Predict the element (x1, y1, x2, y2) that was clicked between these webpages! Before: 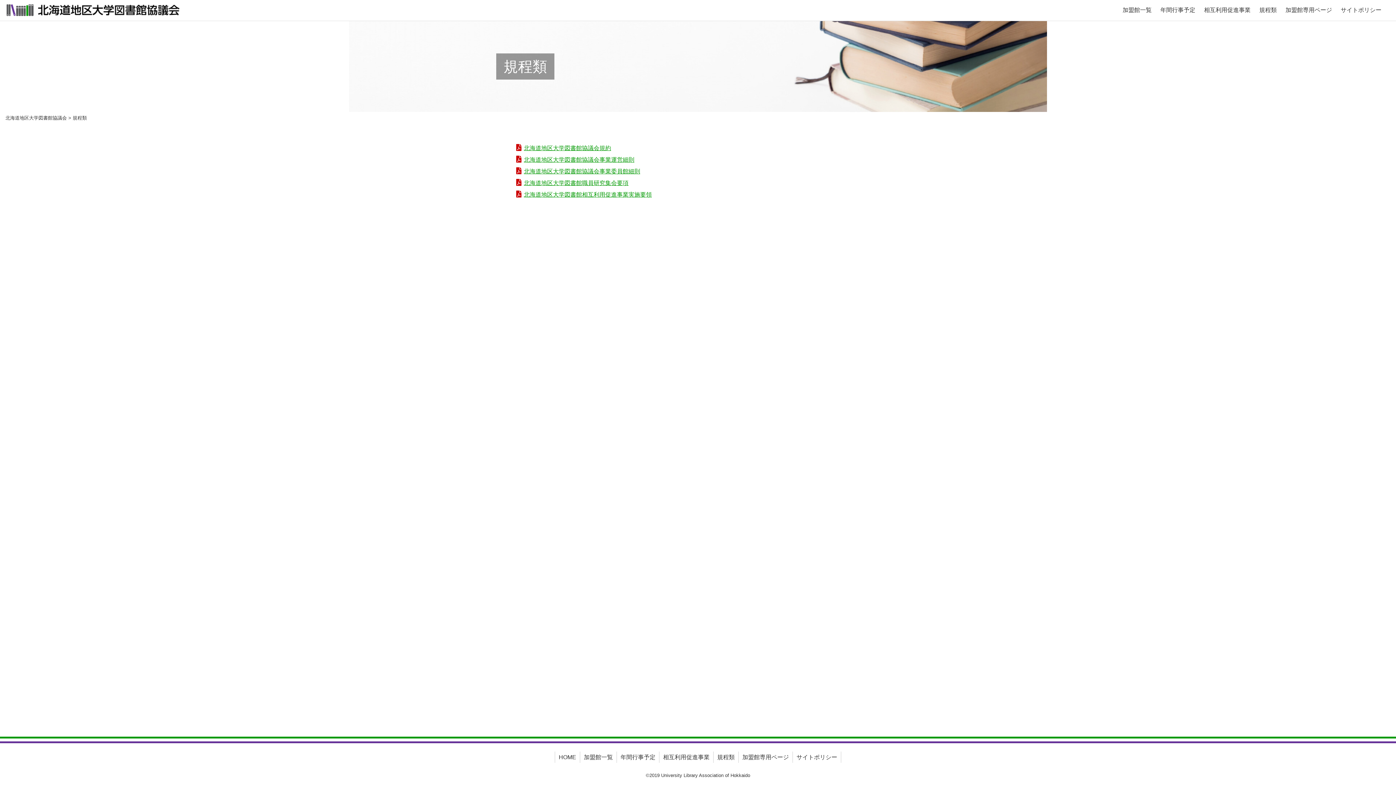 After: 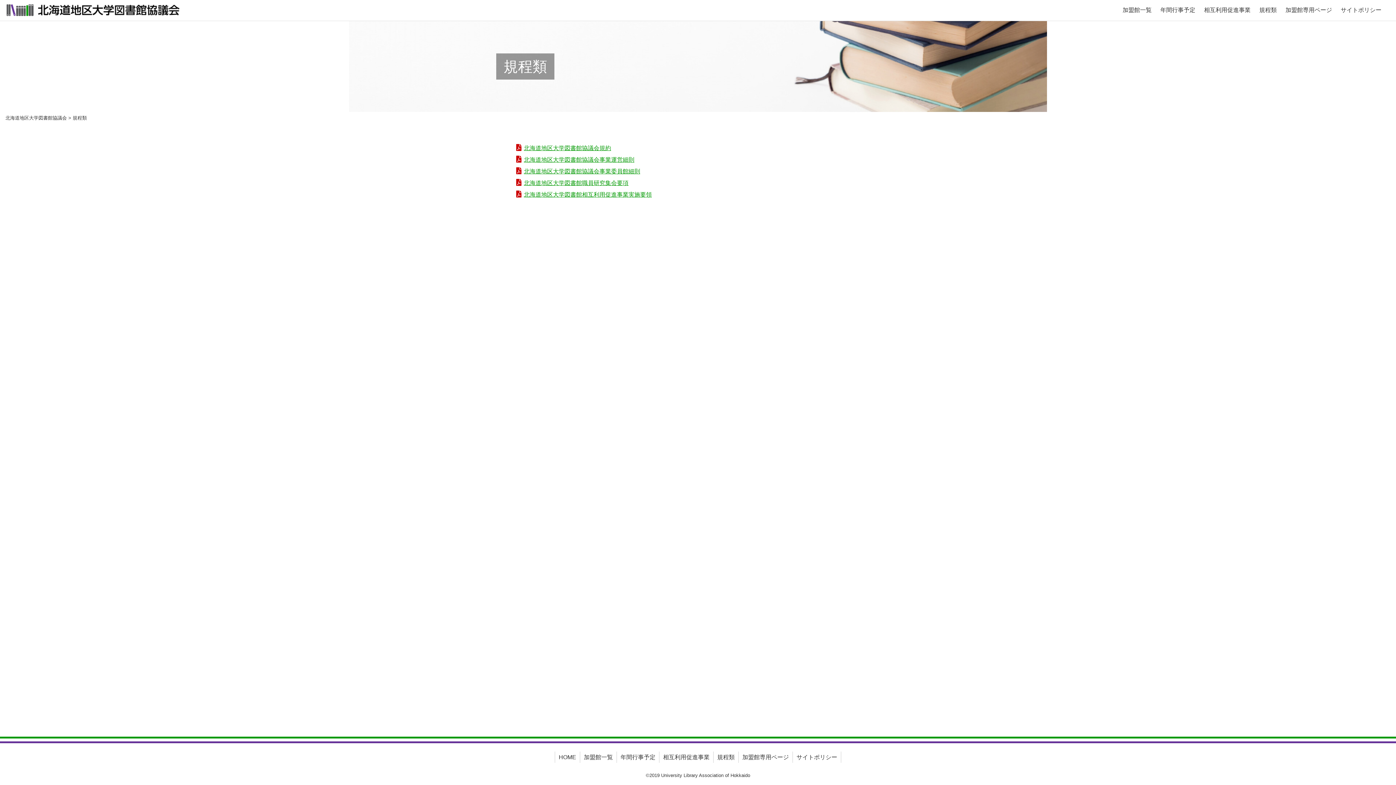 Action: bbox: (516, 145, 611, 151) label: 北海道地区大学図書館協議会規約